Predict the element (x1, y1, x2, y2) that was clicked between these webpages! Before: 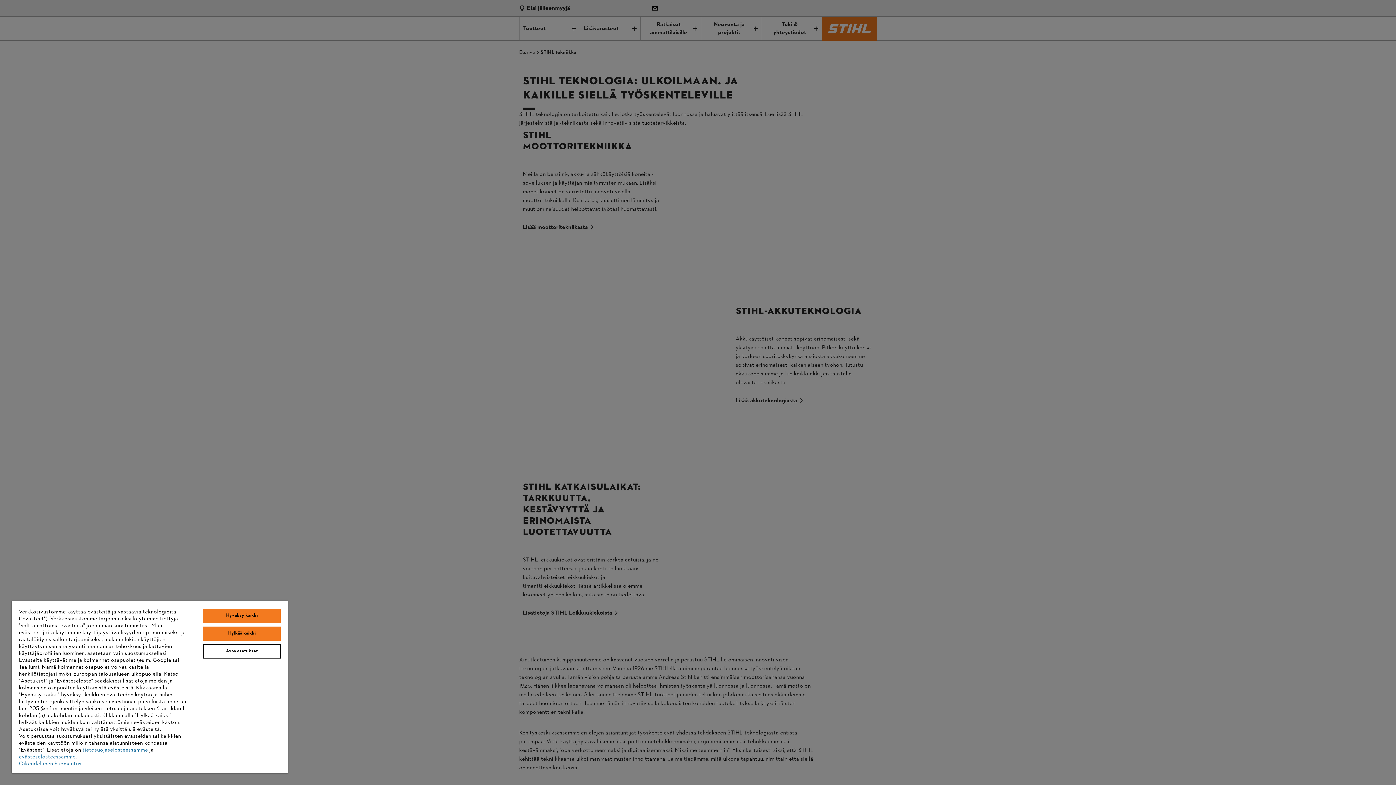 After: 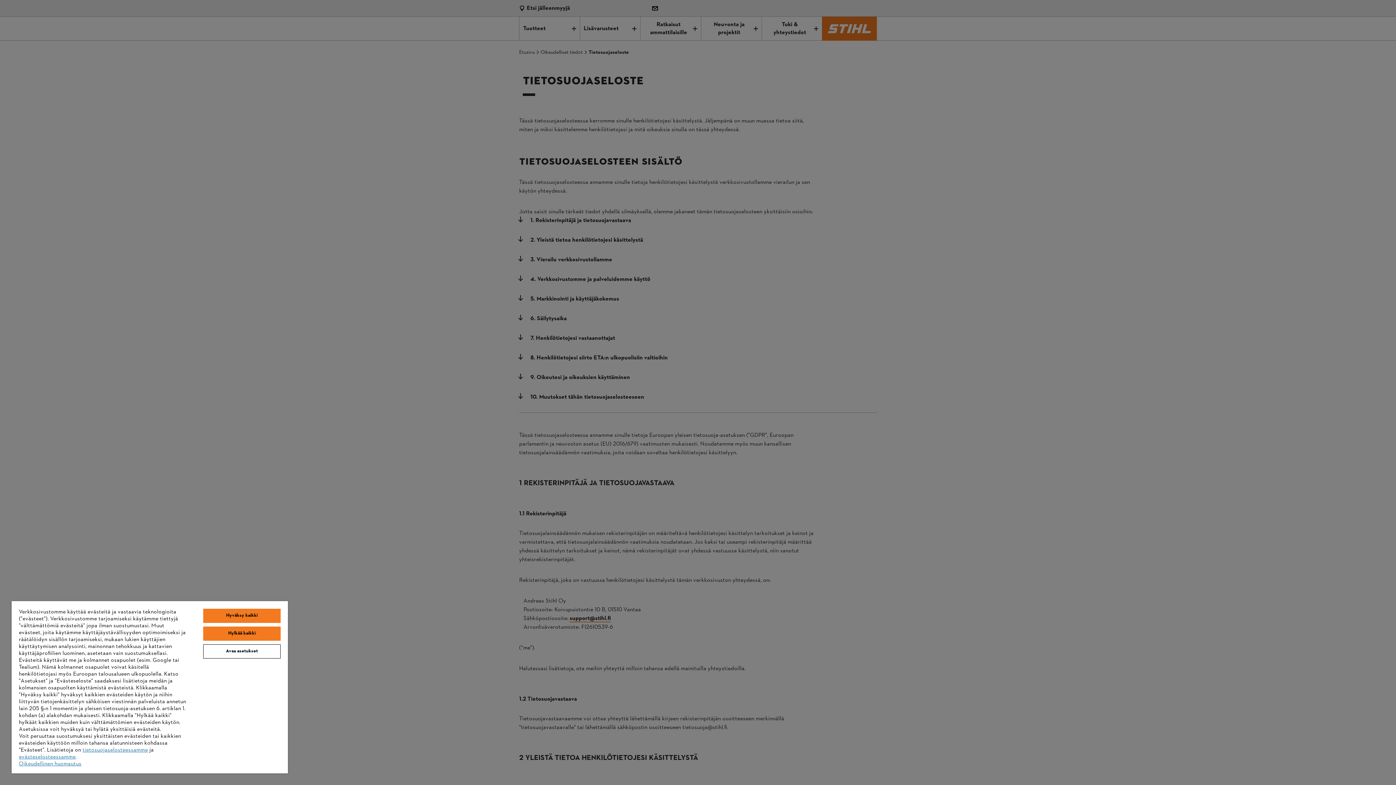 Action: bbox: (82, 746, 148, 754) label: tietosuojaselosteessamme